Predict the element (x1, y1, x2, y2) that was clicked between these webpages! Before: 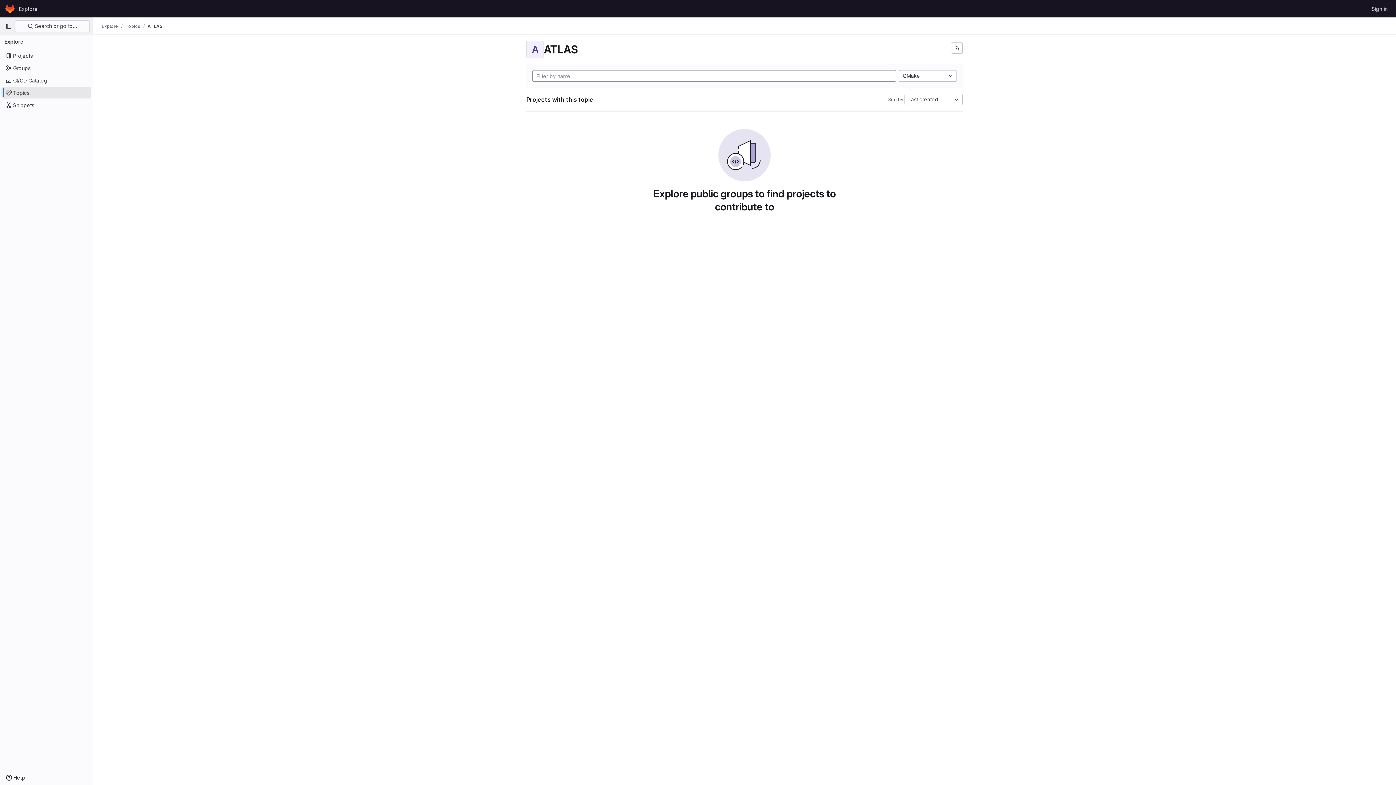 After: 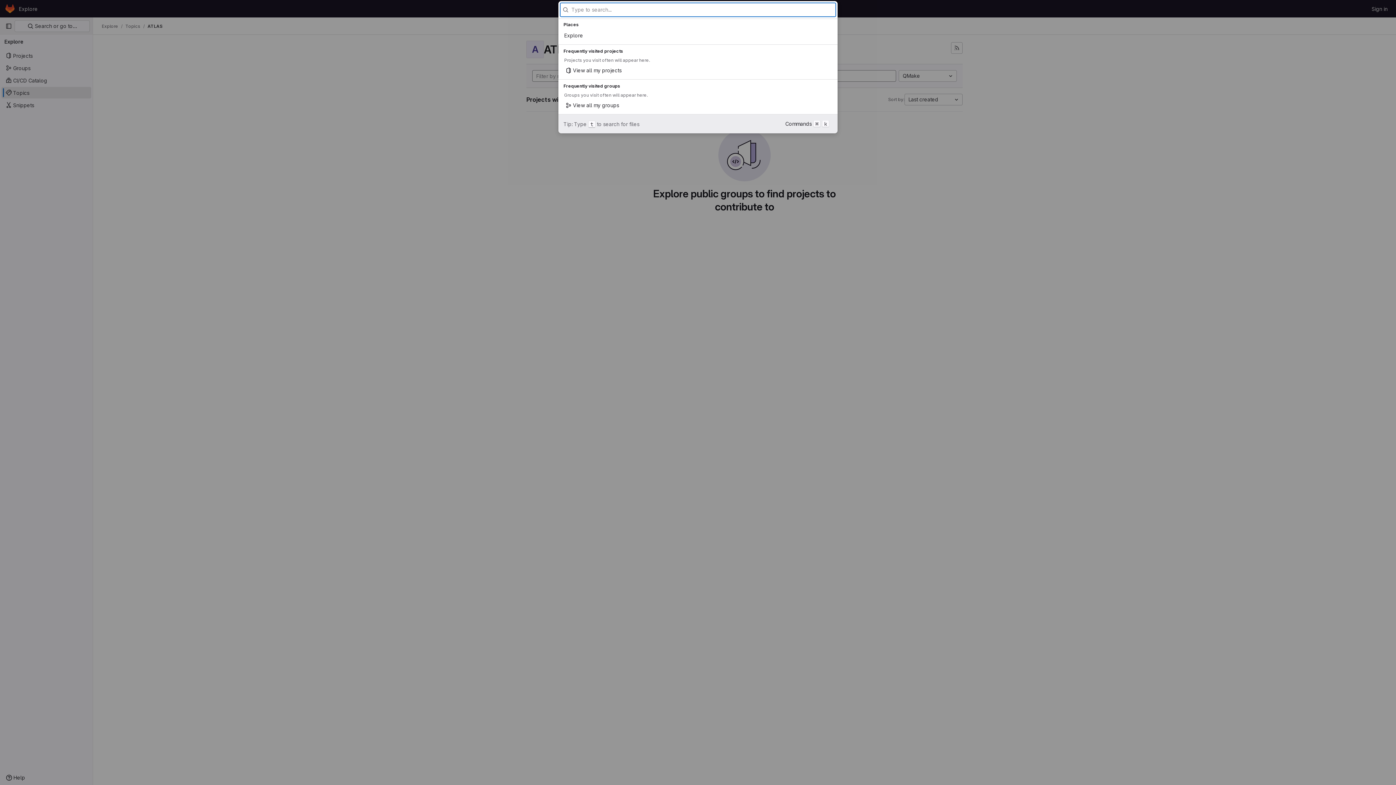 Action: bbox: (14, 20, 89, 32) label:  Search or go to…